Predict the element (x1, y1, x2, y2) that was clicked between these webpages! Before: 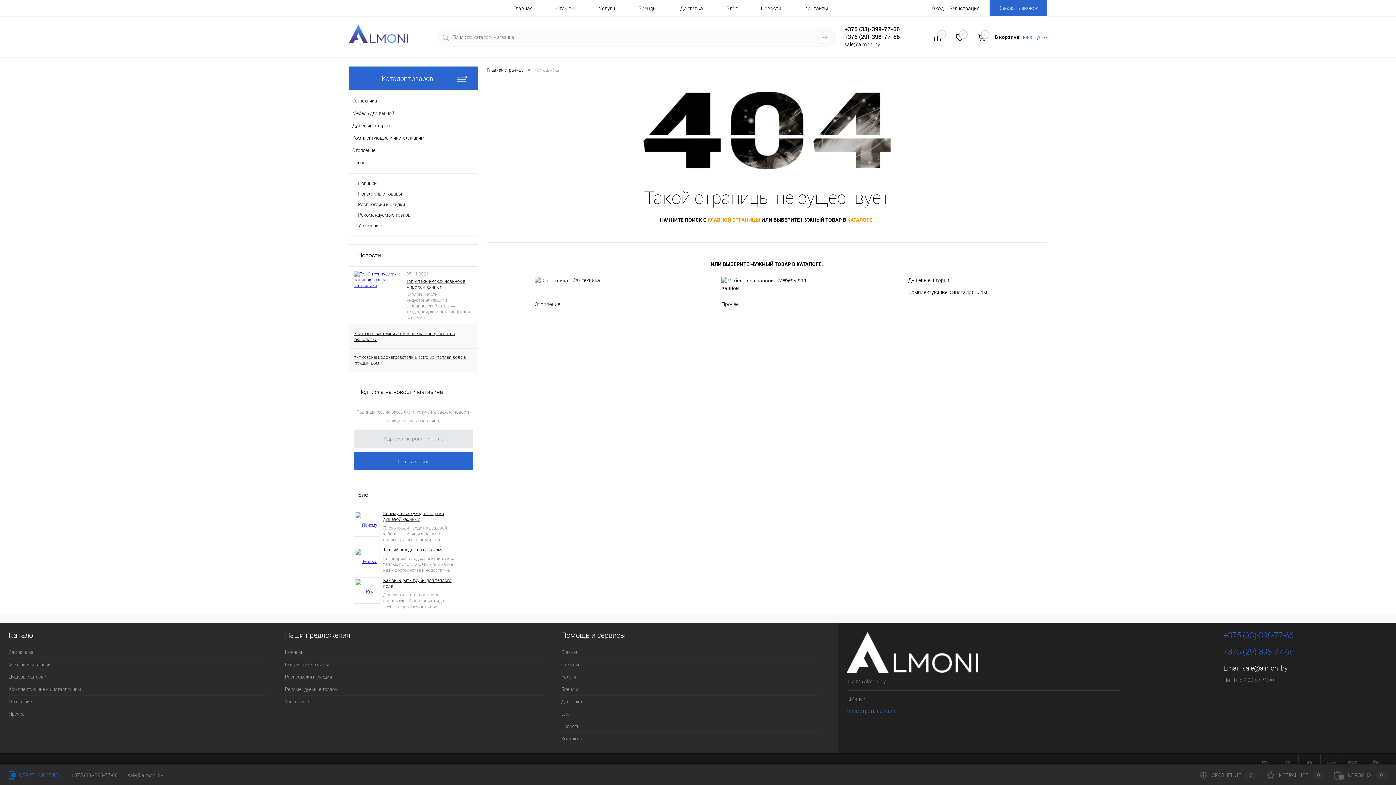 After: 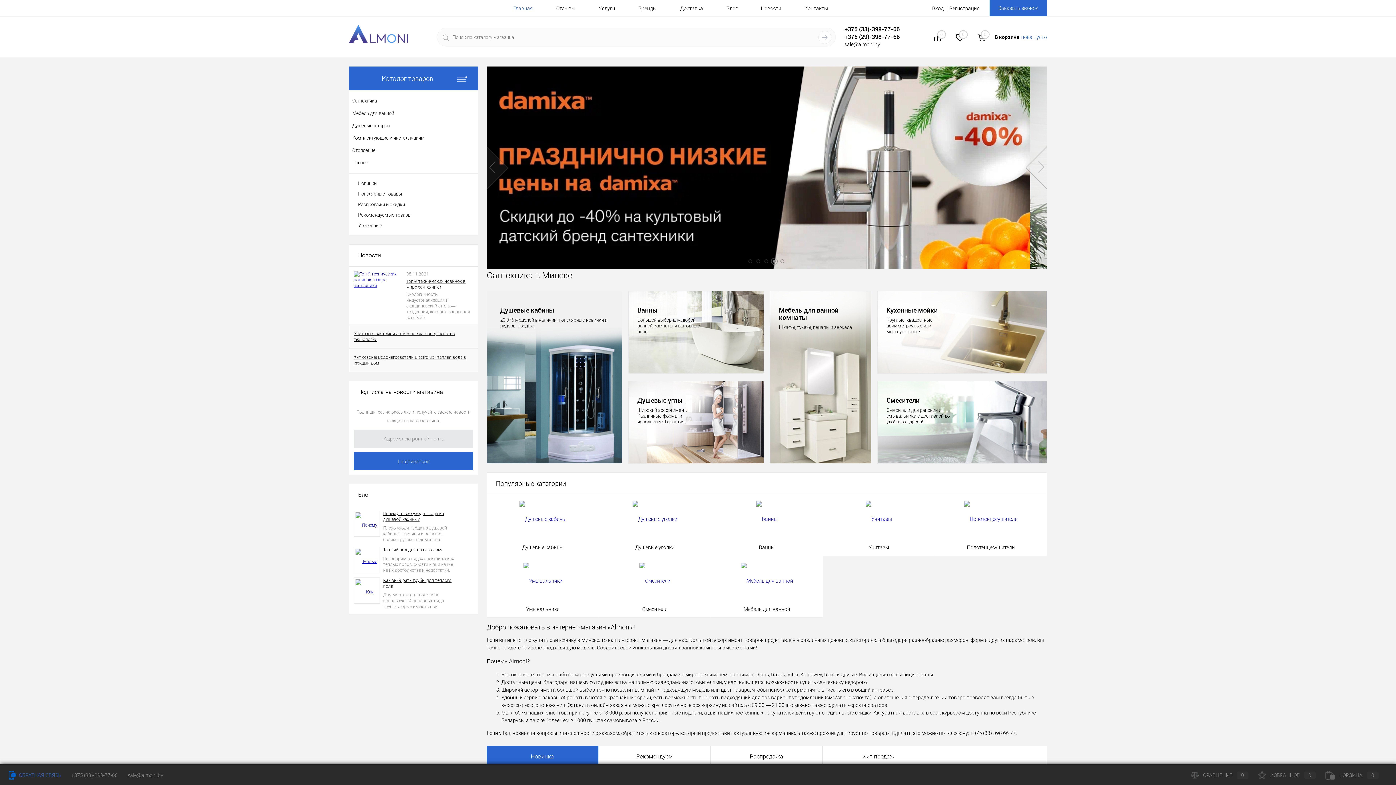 Action: bbox: (349, 16, 432, 57)